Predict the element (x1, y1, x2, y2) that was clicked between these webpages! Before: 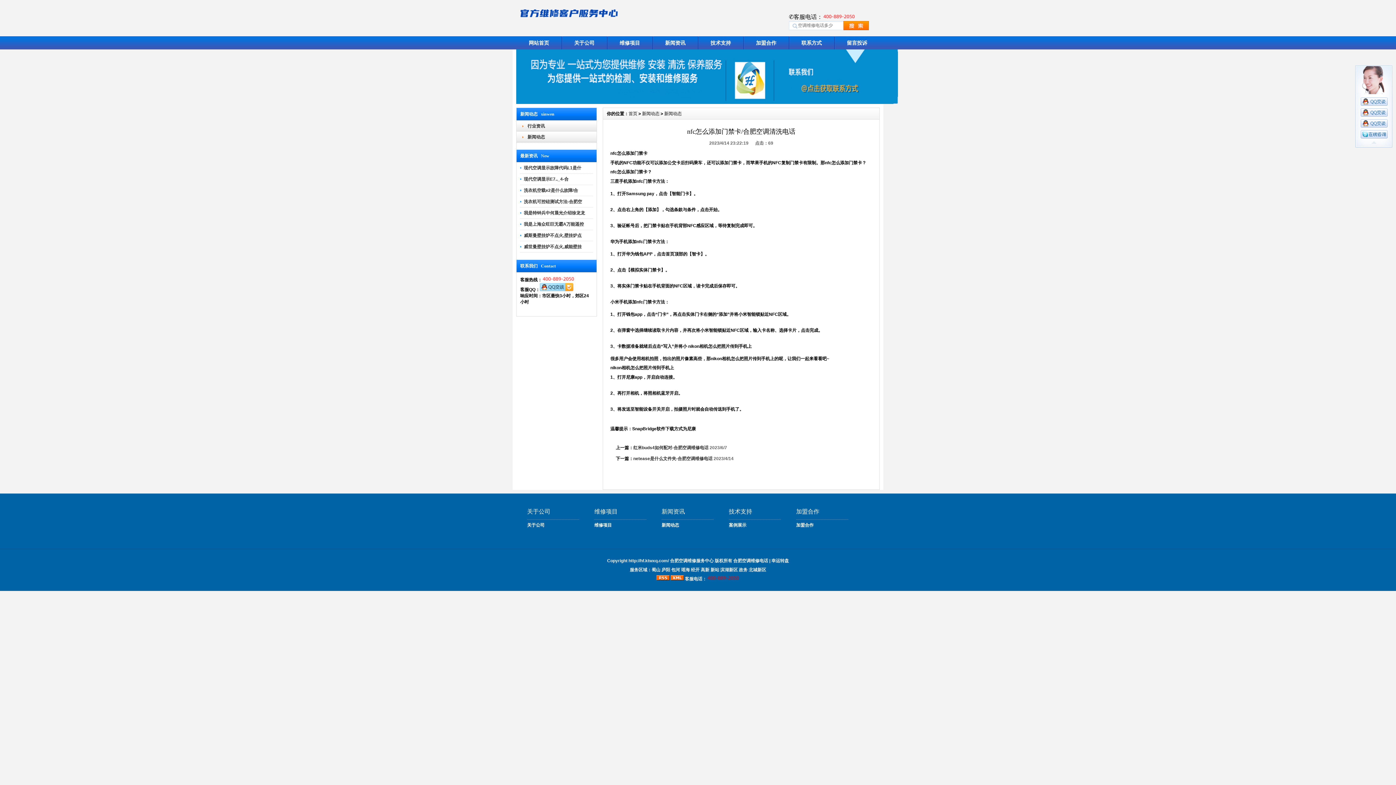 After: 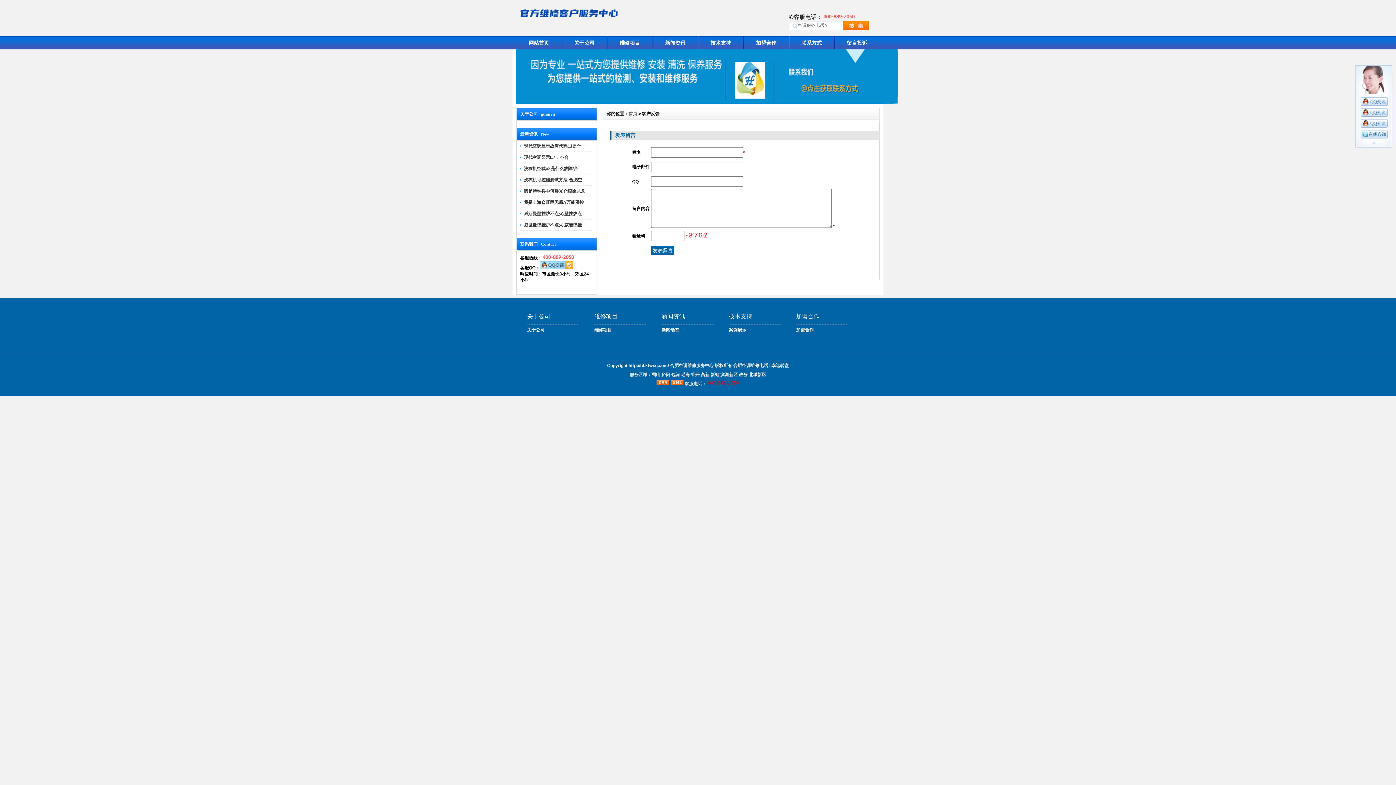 Action: label: 留言投诉 bbox: (834, 36, 880, 49)